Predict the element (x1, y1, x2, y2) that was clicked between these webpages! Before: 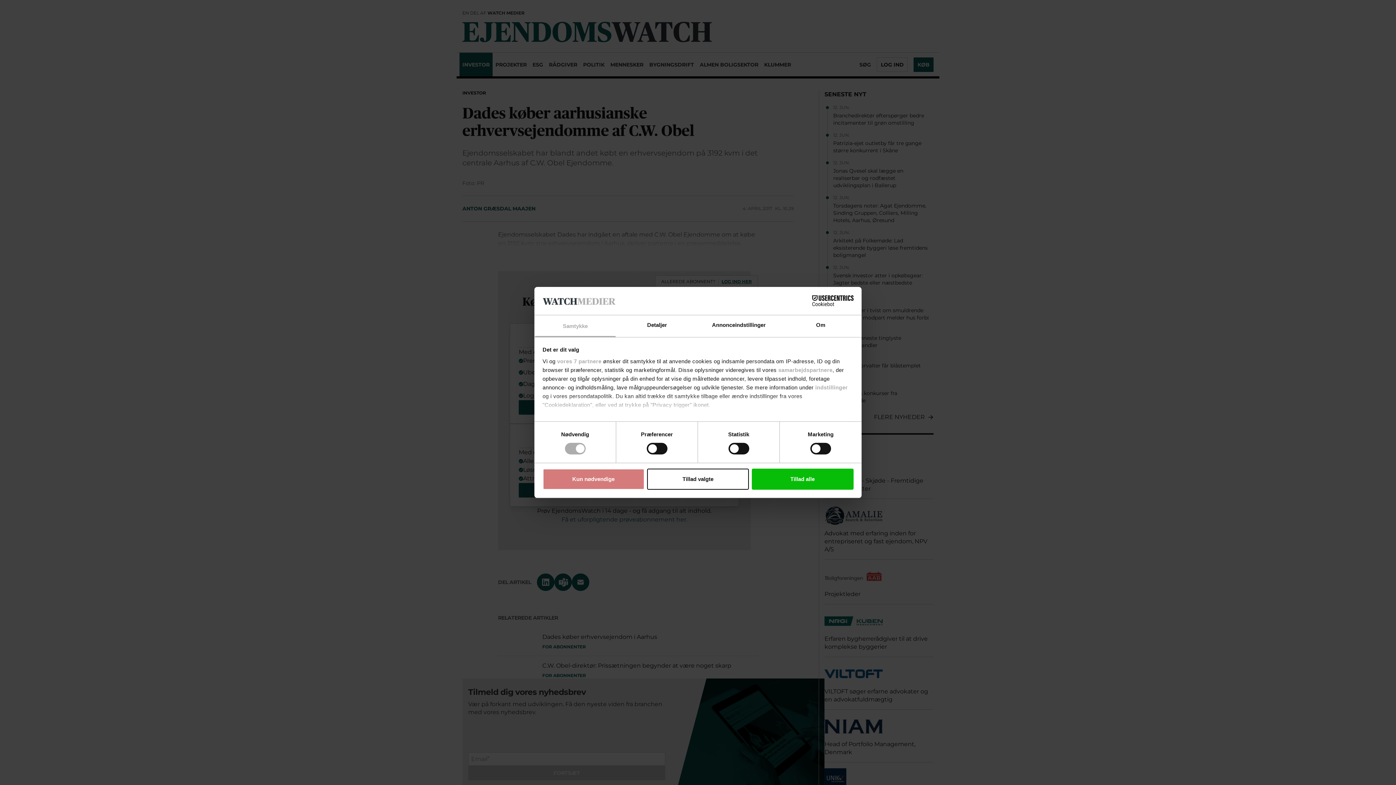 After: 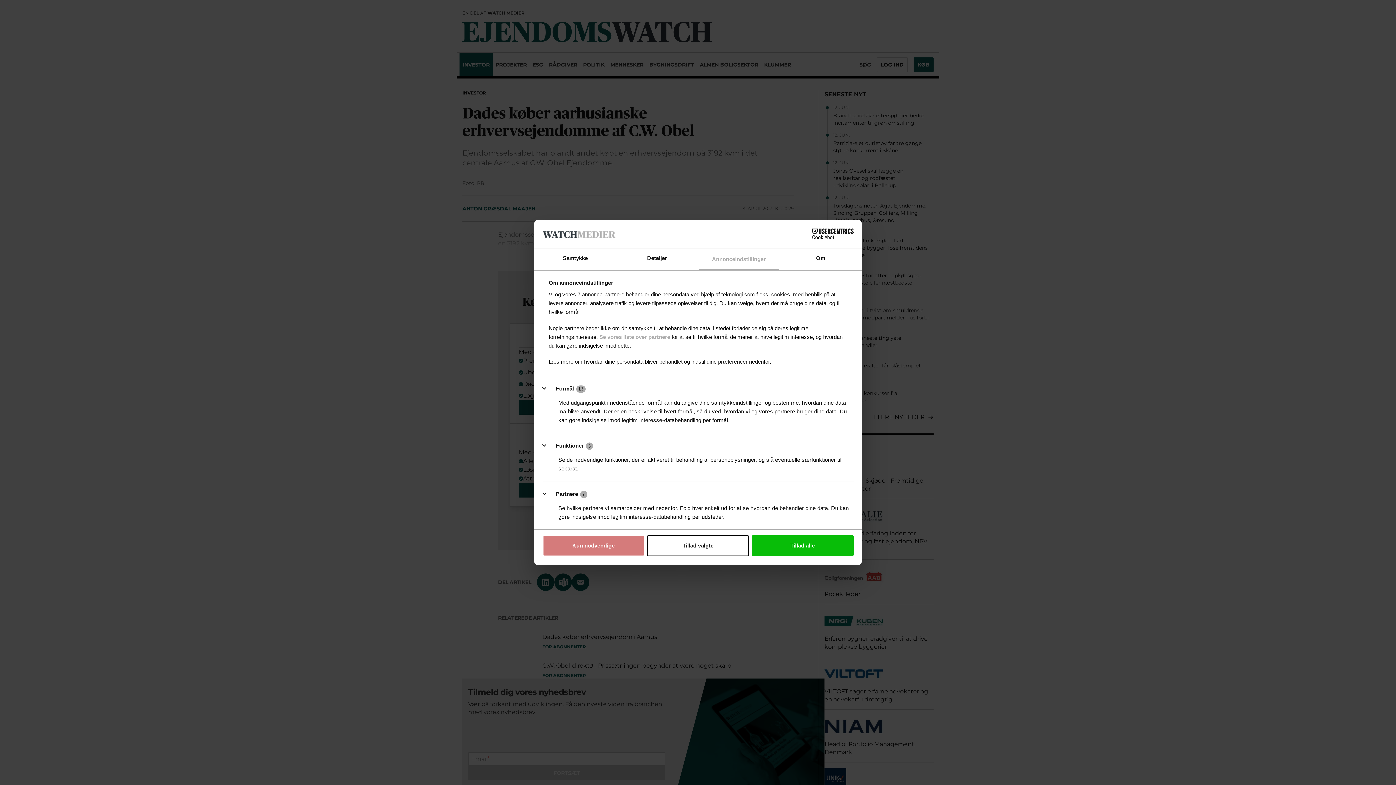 Action: bbox: (698, 315, 780, 337) label: Annonceindstillinger